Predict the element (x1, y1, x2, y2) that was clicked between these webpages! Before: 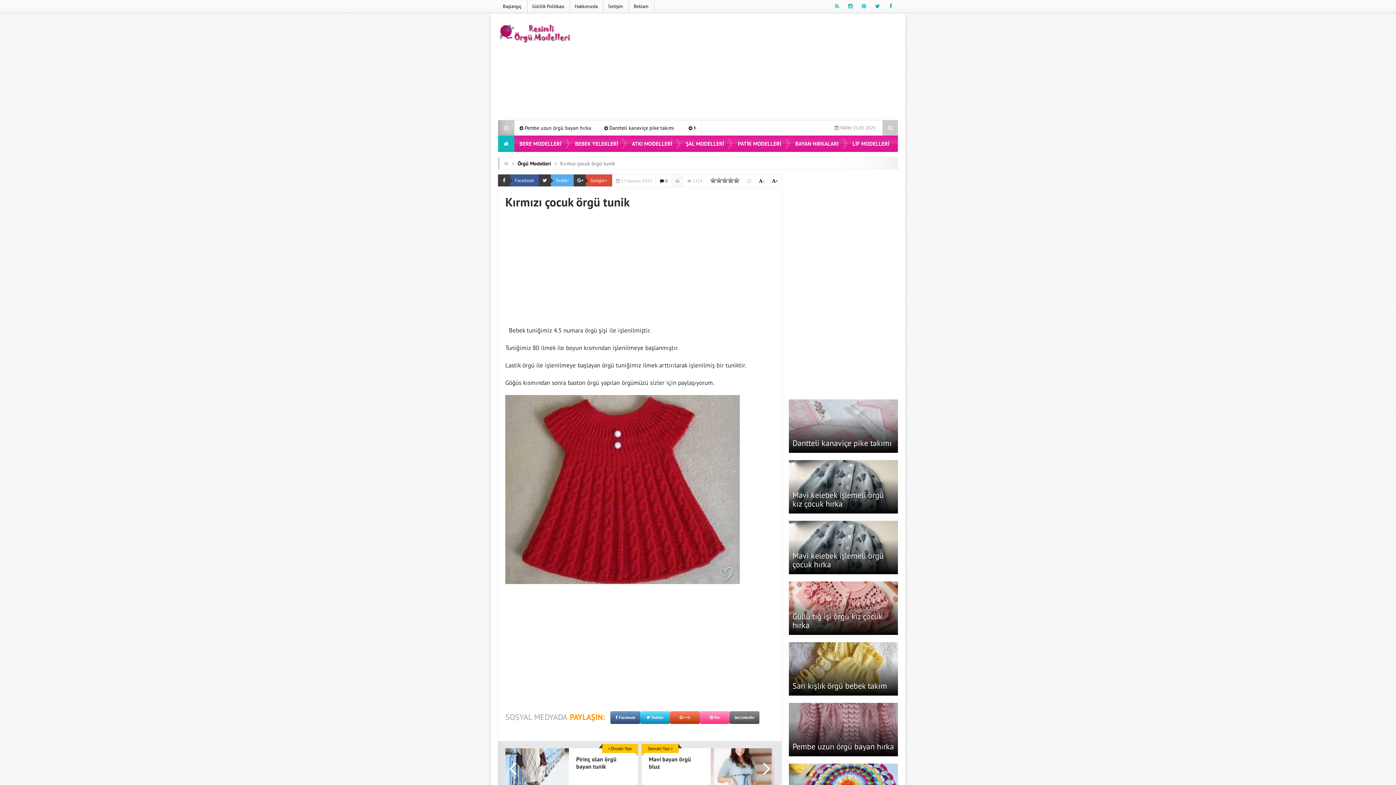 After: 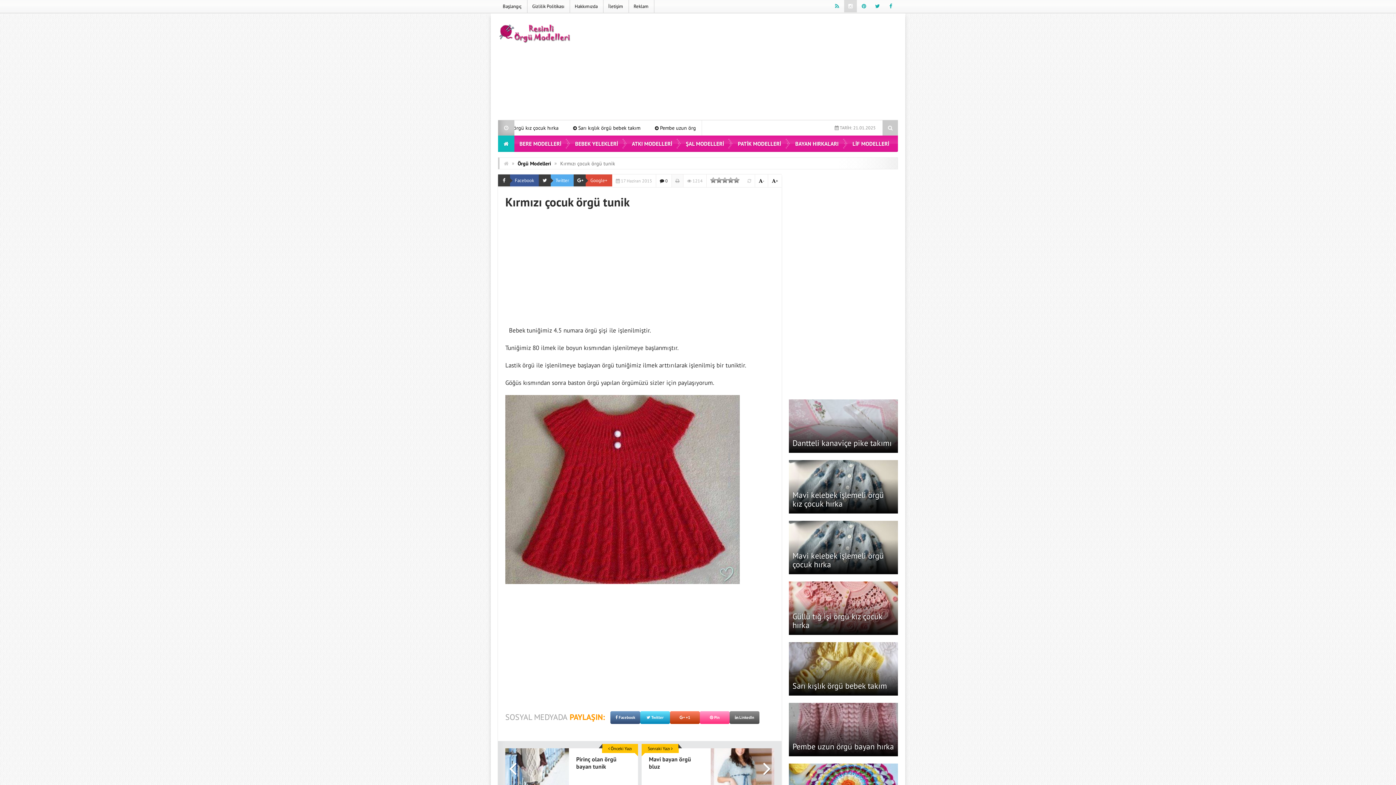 Action: bbox: (844, 2, 857, 9)